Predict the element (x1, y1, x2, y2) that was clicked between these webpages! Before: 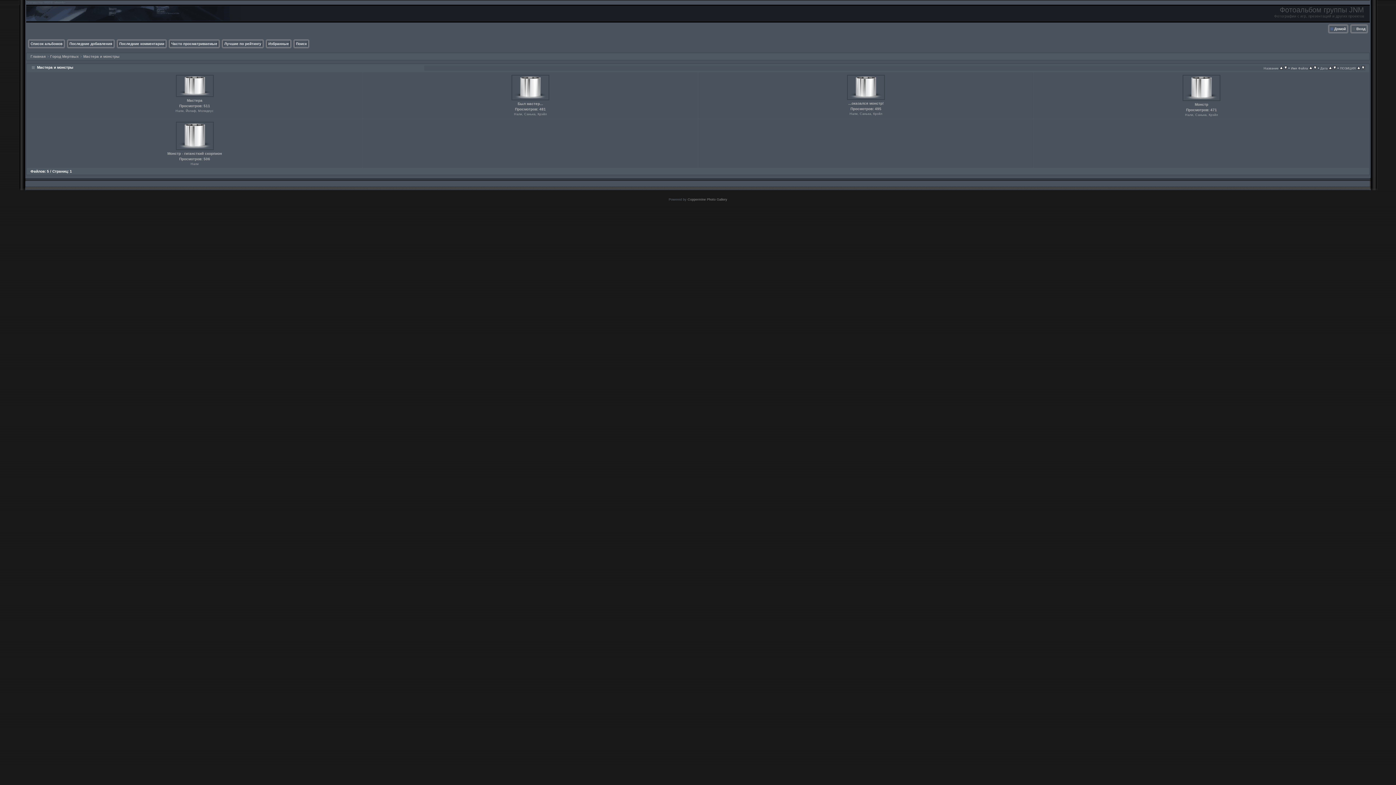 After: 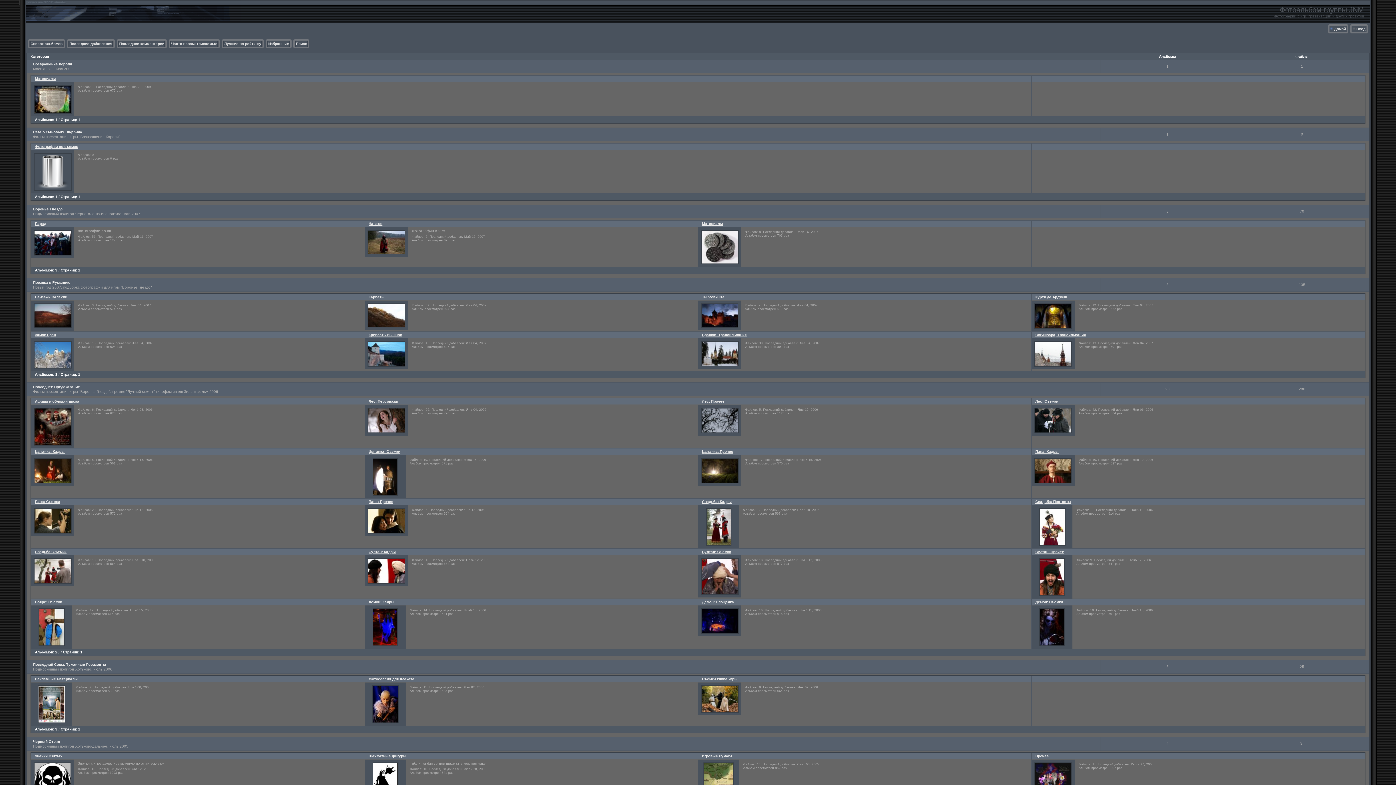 Action: label: Главная bbox: (30, 54, 45, 58)